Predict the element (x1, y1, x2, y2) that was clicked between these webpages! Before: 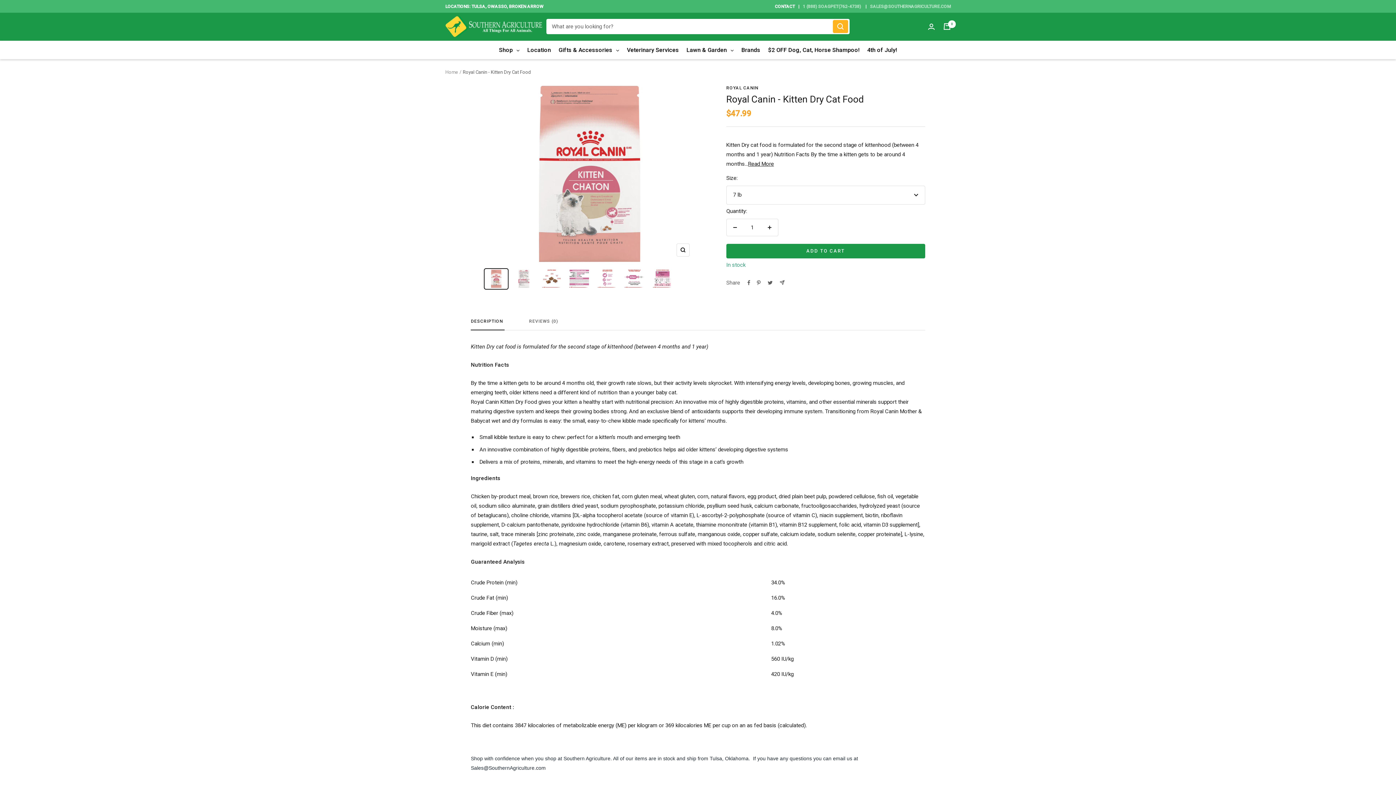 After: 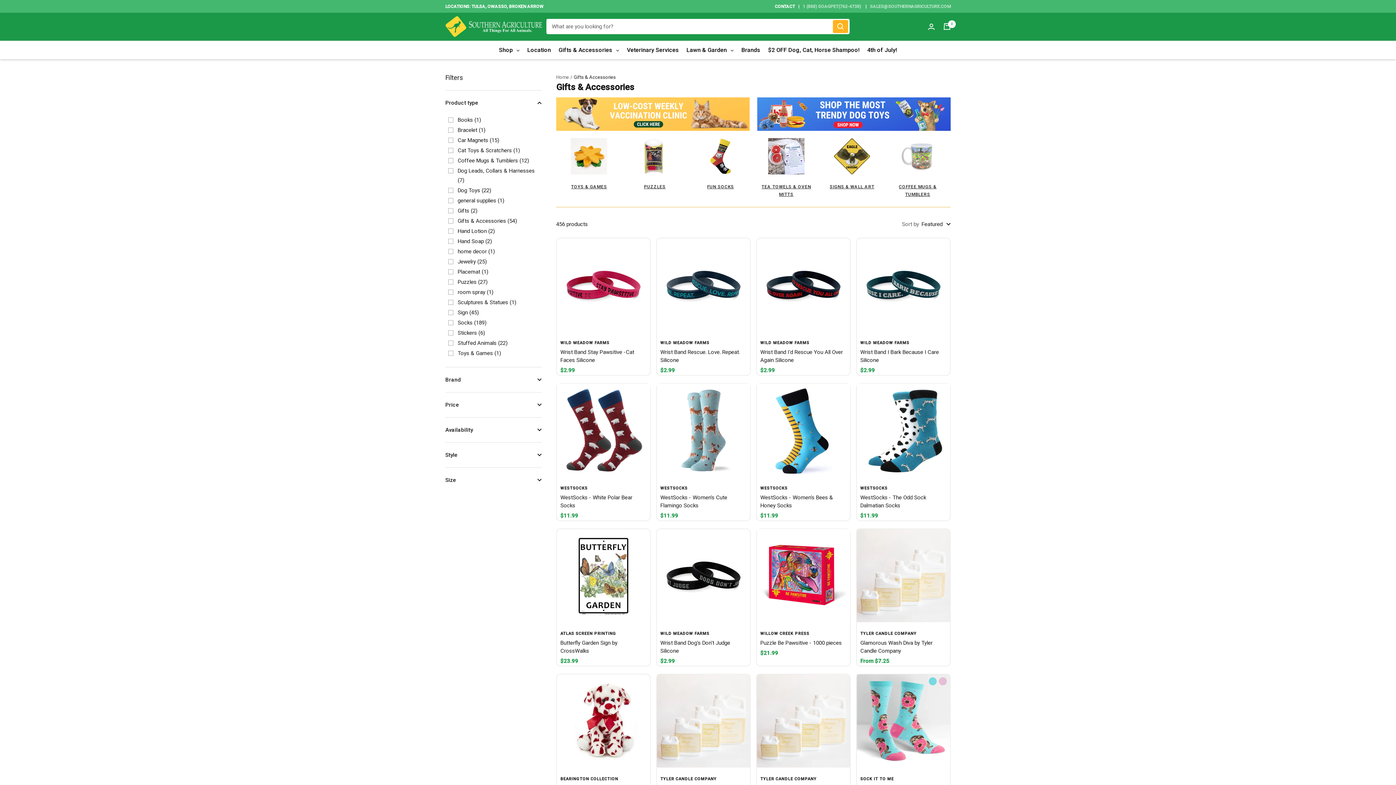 Action: bbox: (555, 40, 623, 59) label: Gifts & Accessories